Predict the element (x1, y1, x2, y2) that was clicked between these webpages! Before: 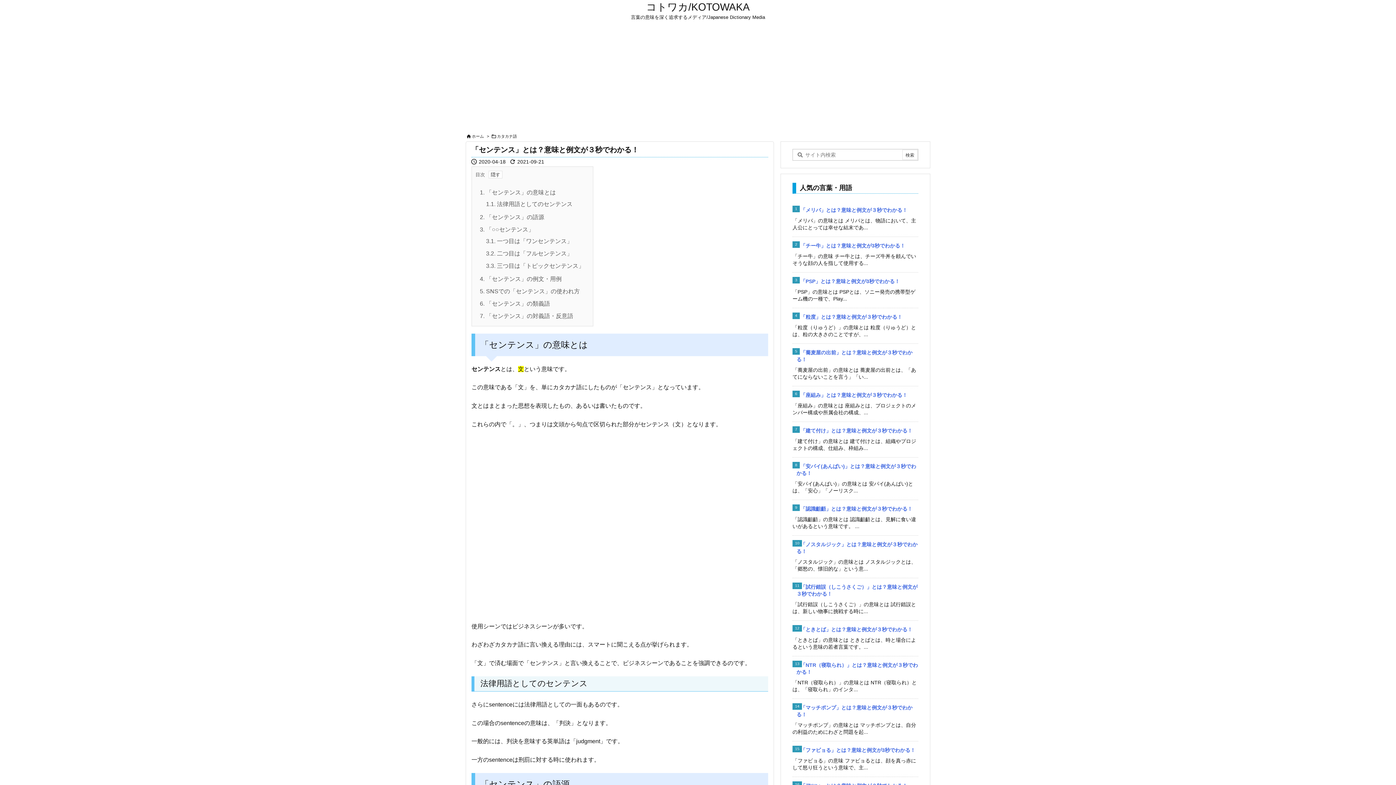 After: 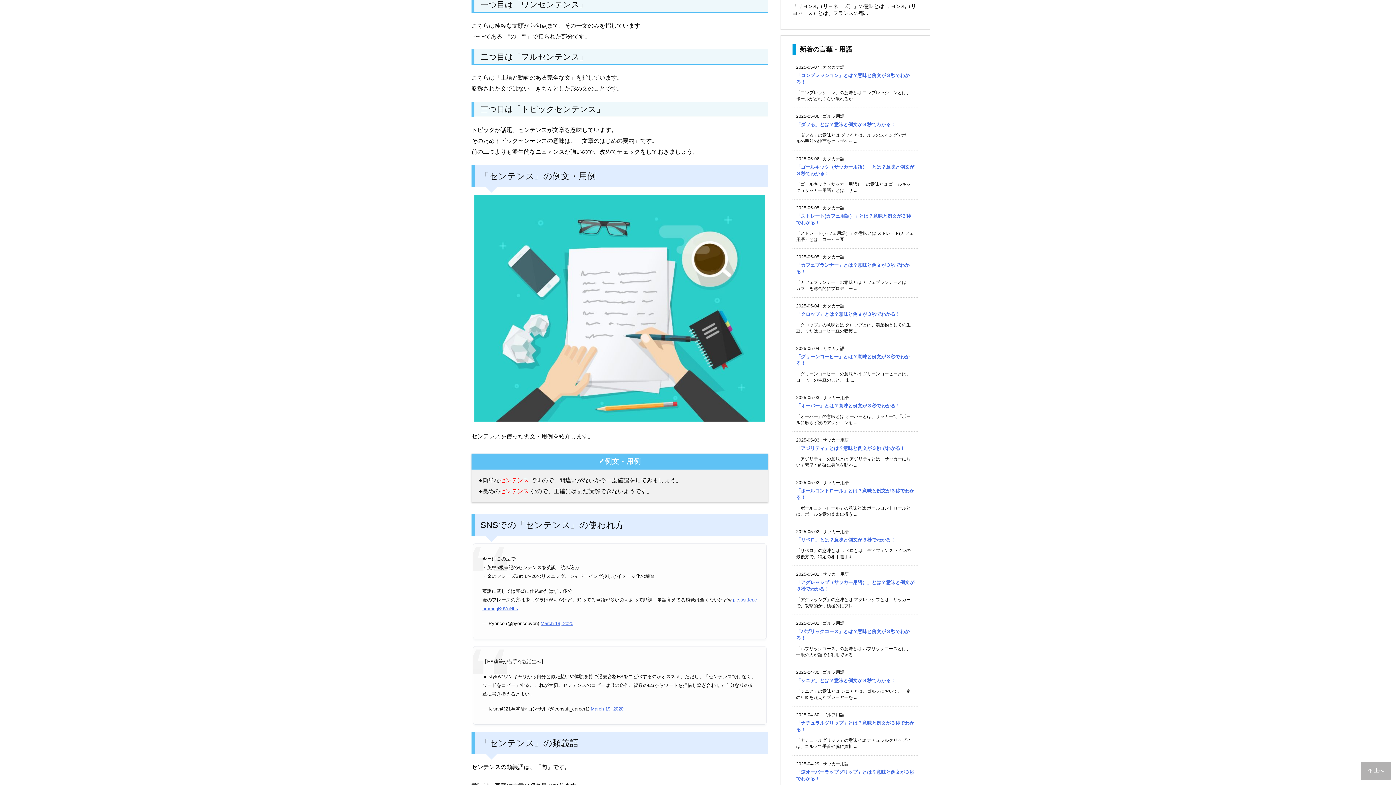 Action: label: 3.1. 一つ目は「ワンセンテンス」 bbox: (486, 129, 572, 135)